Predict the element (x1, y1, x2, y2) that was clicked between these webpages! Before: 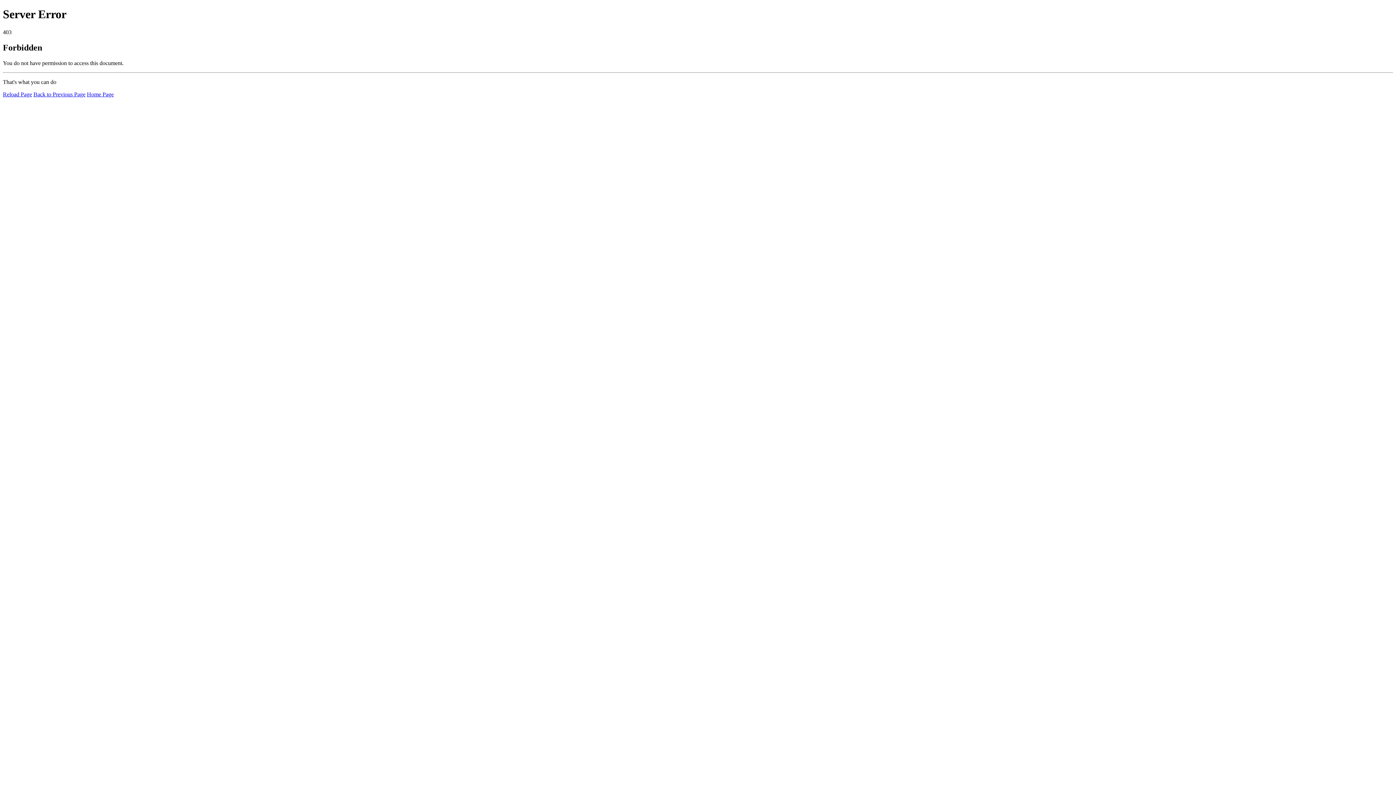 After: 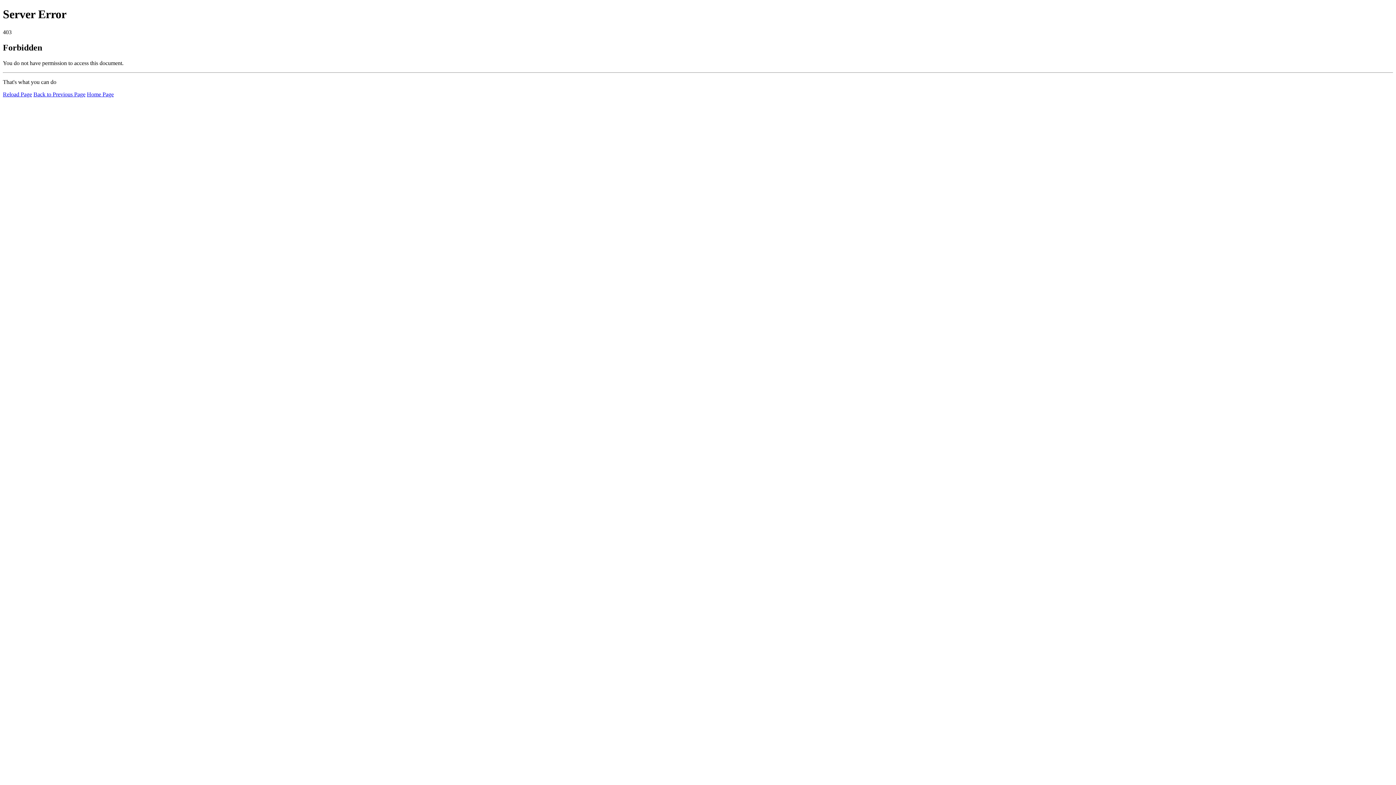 Action: bbox: (86, 91, 113, 97) label: Home Page